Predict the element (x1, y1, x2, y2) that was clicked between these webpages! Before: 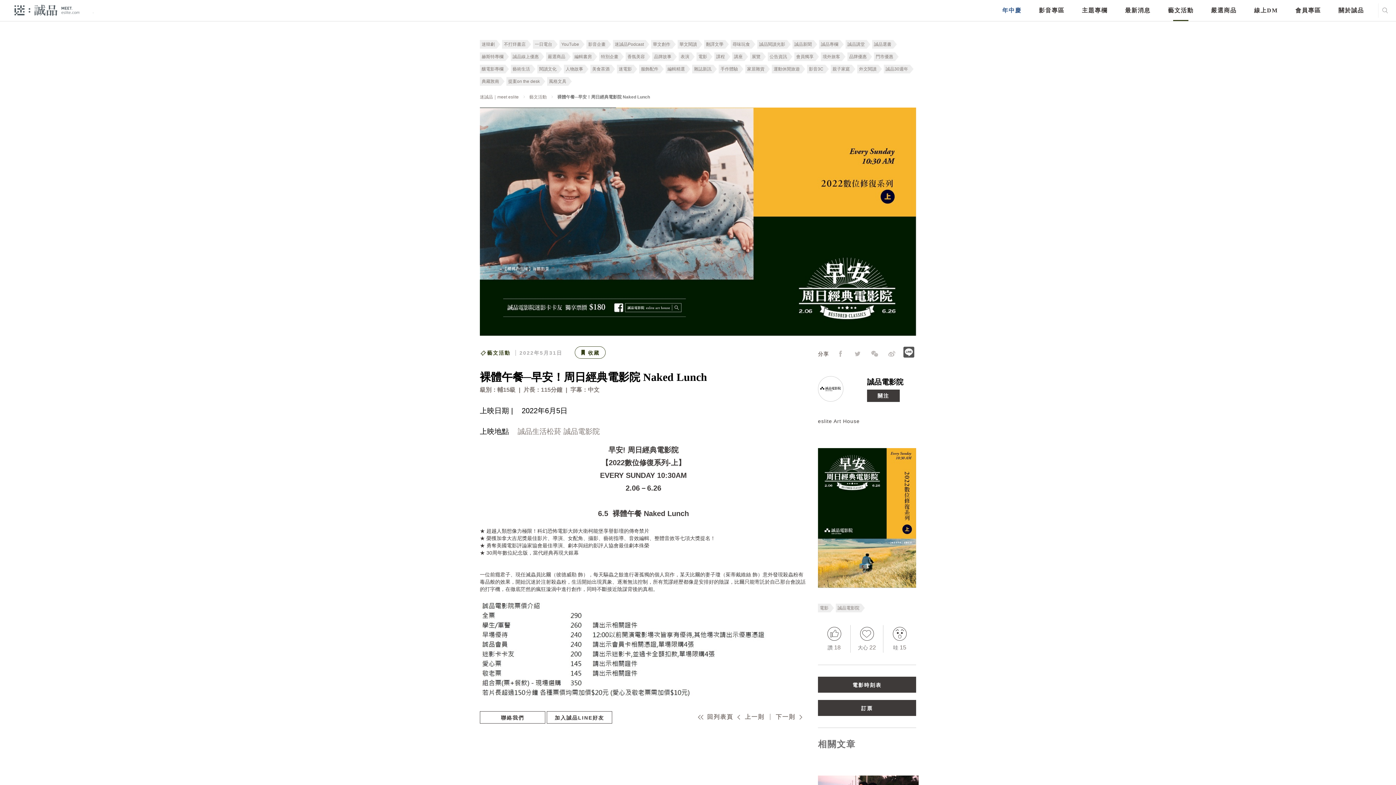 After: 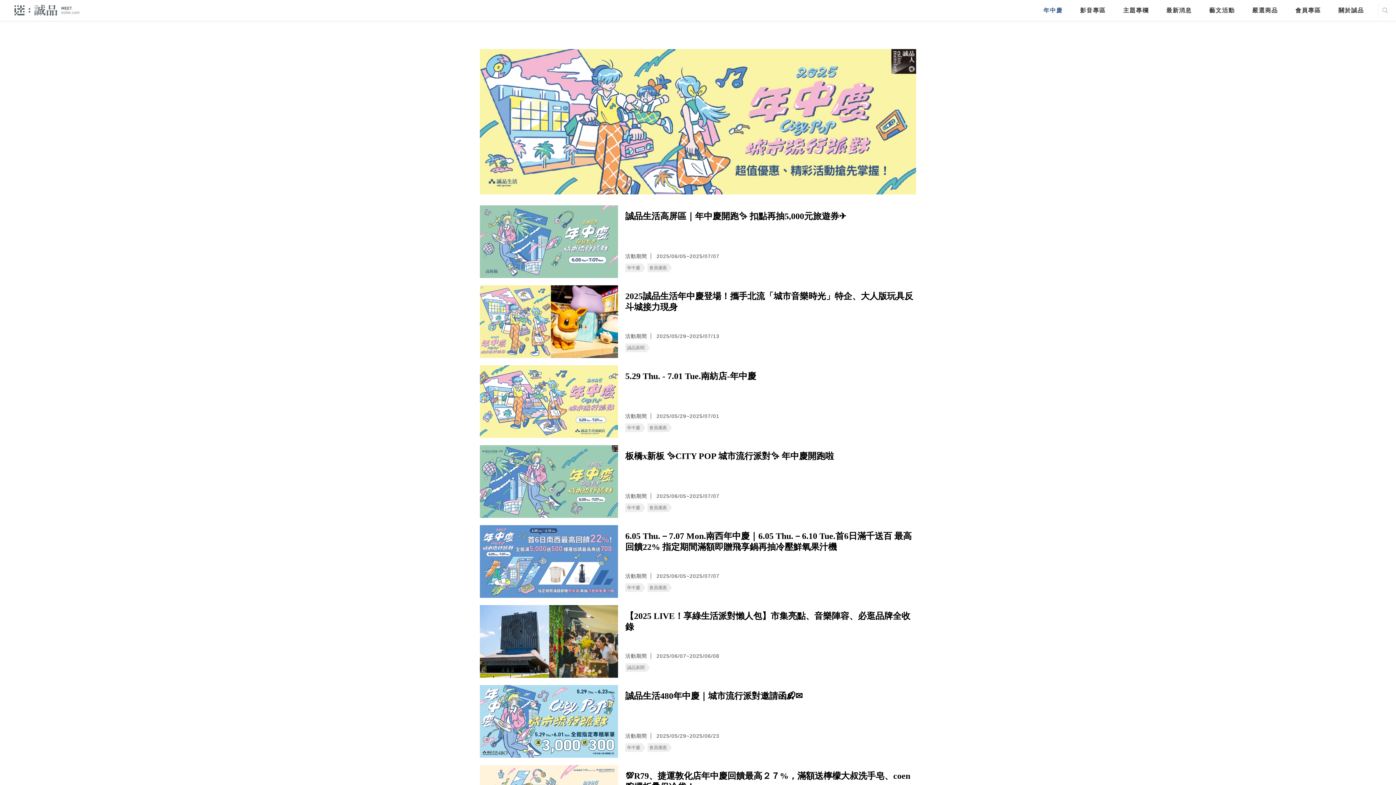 Action: label: 年中慶 bbox: (1002, 0, 1021, 21)